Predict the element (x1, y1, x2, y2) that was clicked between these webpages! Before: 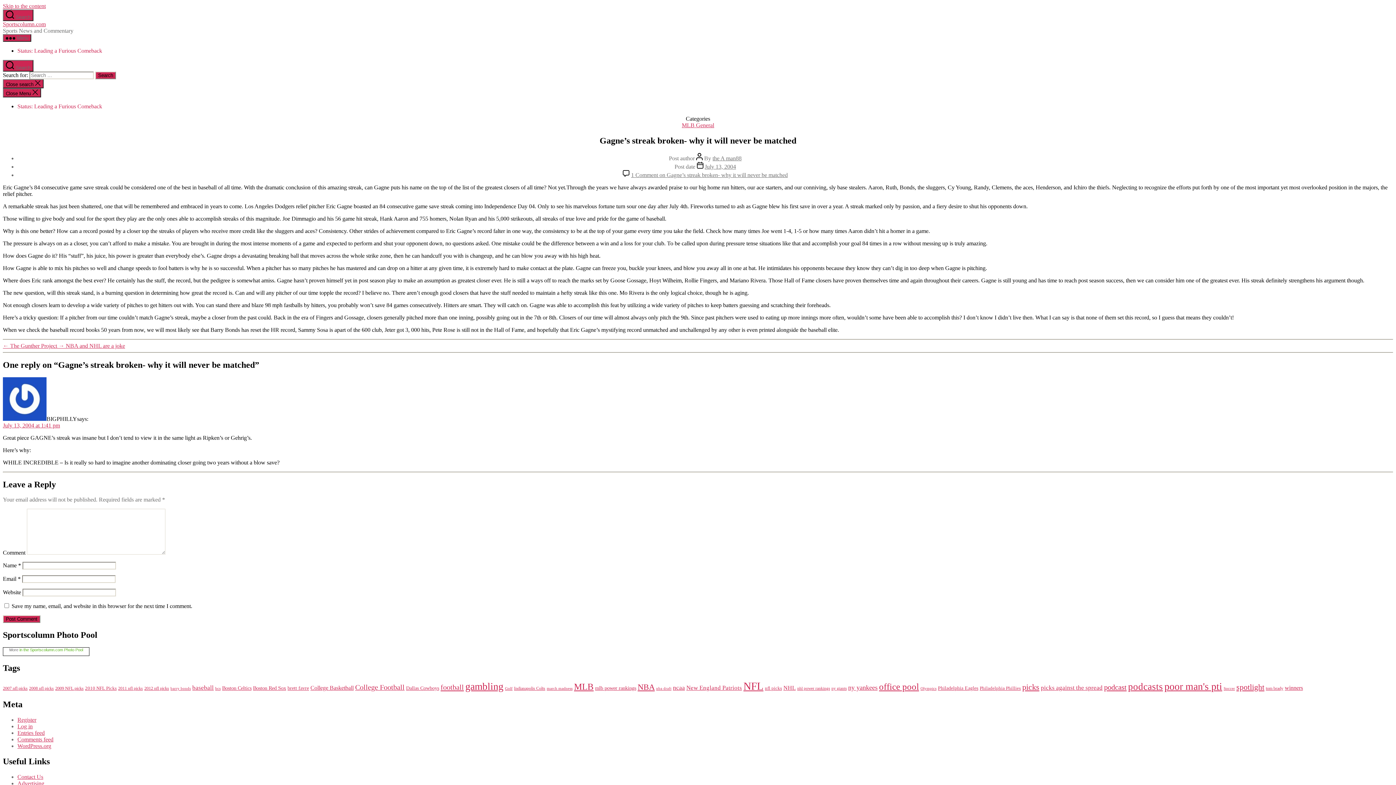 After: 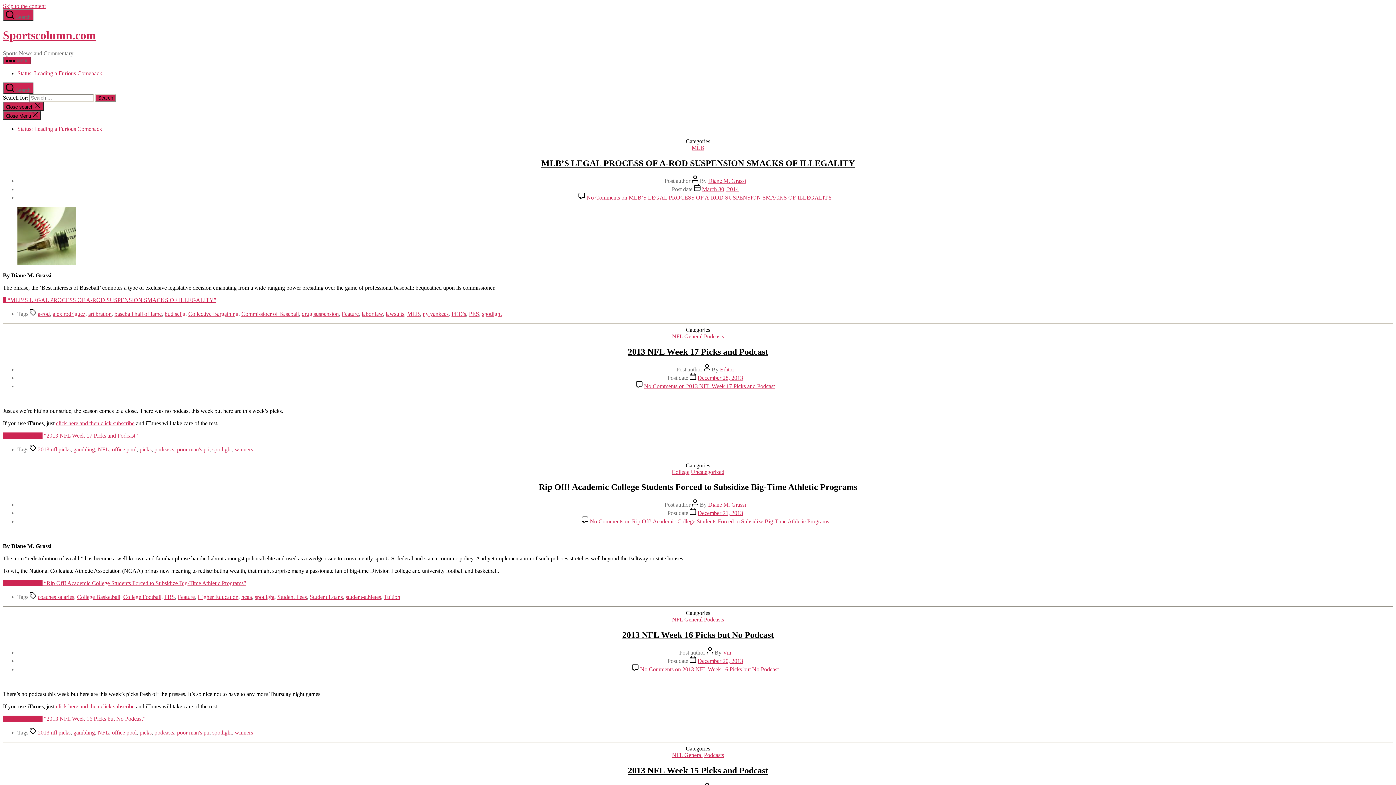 Action: bbox: (2, 21, 45, 27) label: Sportscolumn.com